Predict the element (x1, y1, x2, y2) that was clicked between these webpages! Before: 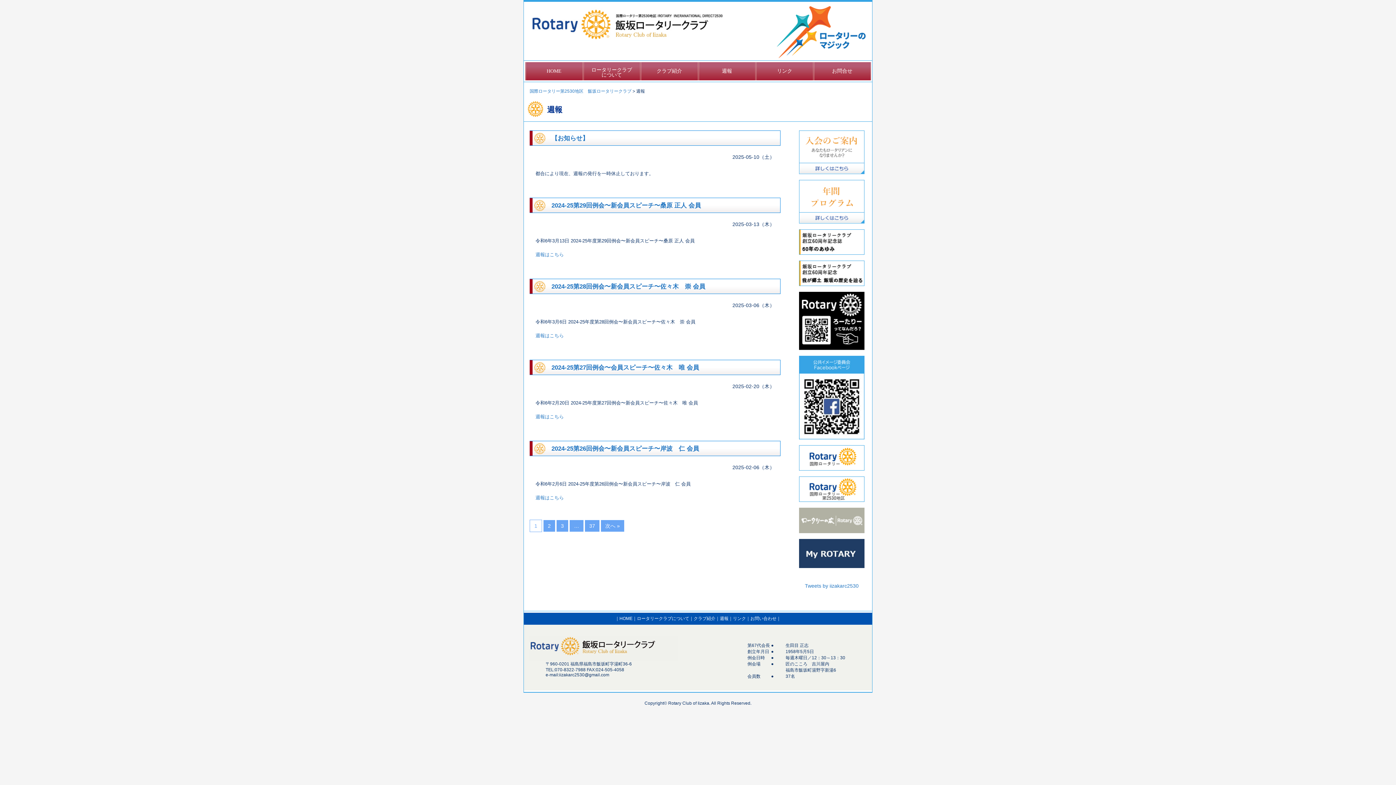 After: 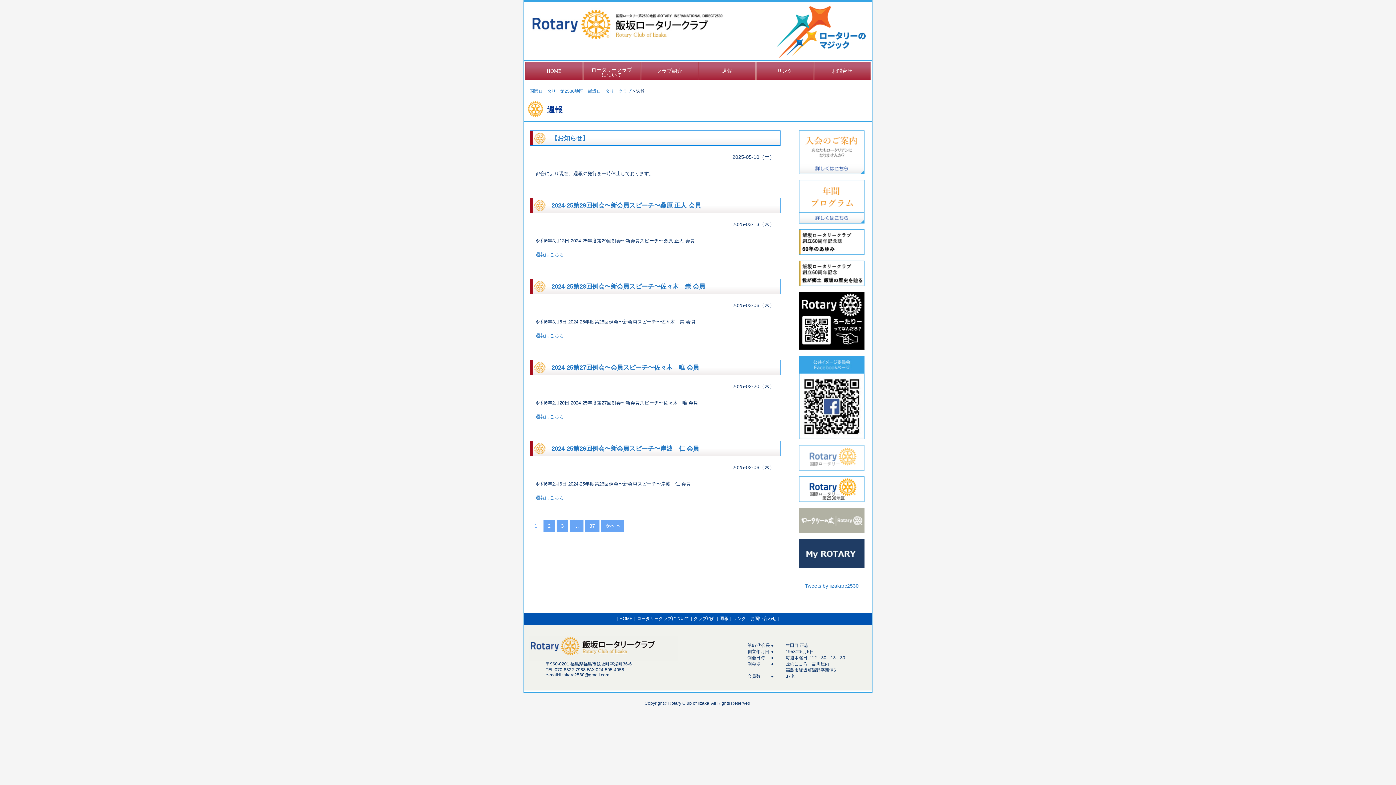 Action: bbox: (795, 445, 868, 470)